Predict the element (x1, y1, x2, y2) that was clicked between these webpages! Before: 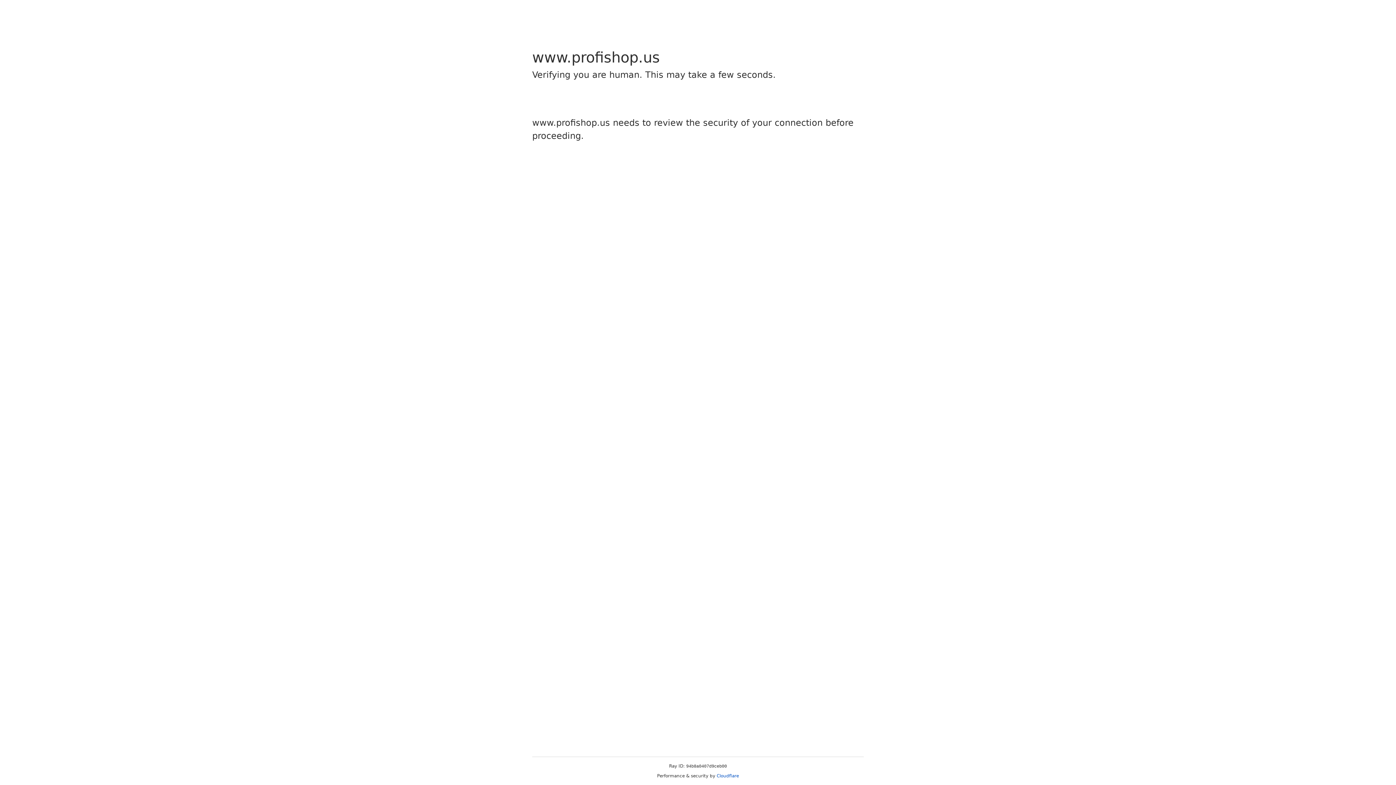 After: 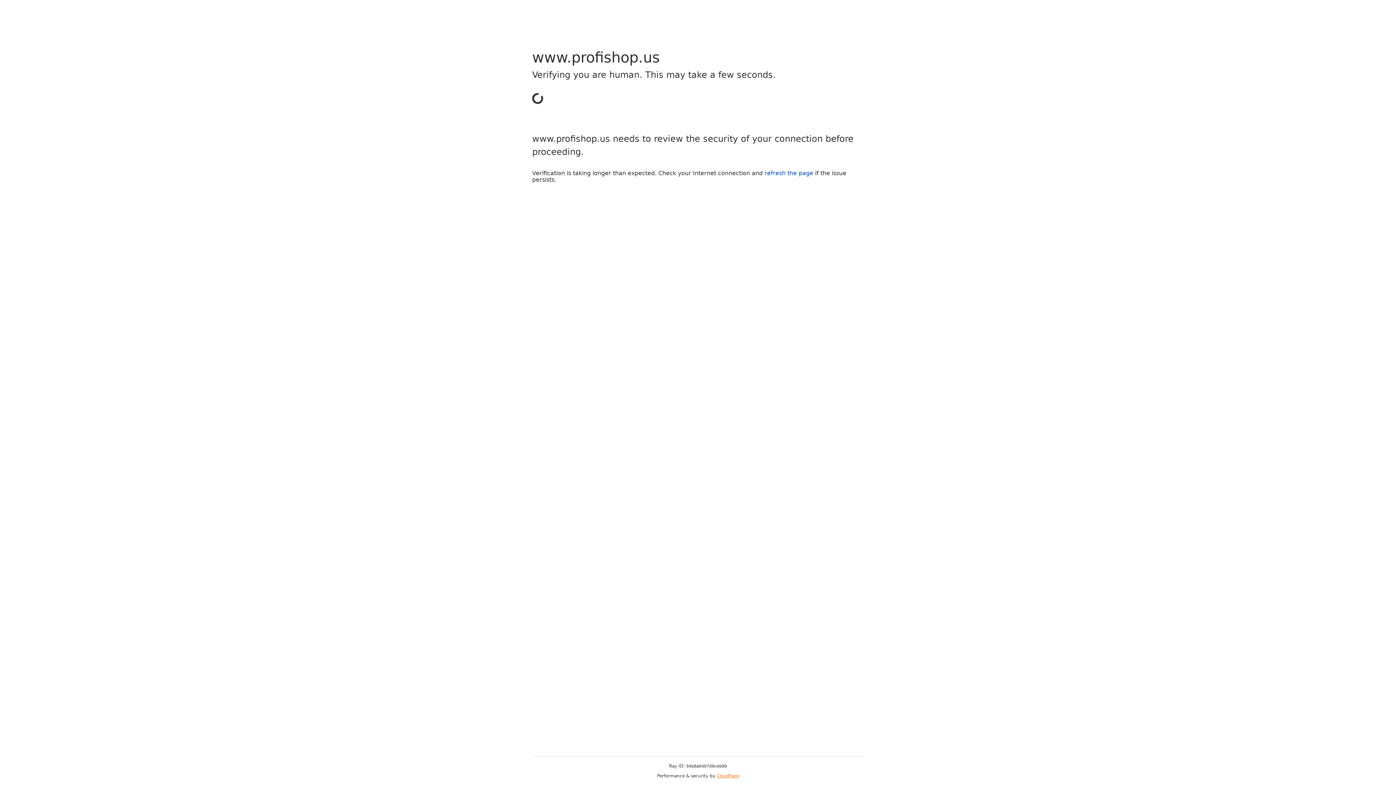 Action: label: Cloudflare bbox: (716, 773, 739, 778)